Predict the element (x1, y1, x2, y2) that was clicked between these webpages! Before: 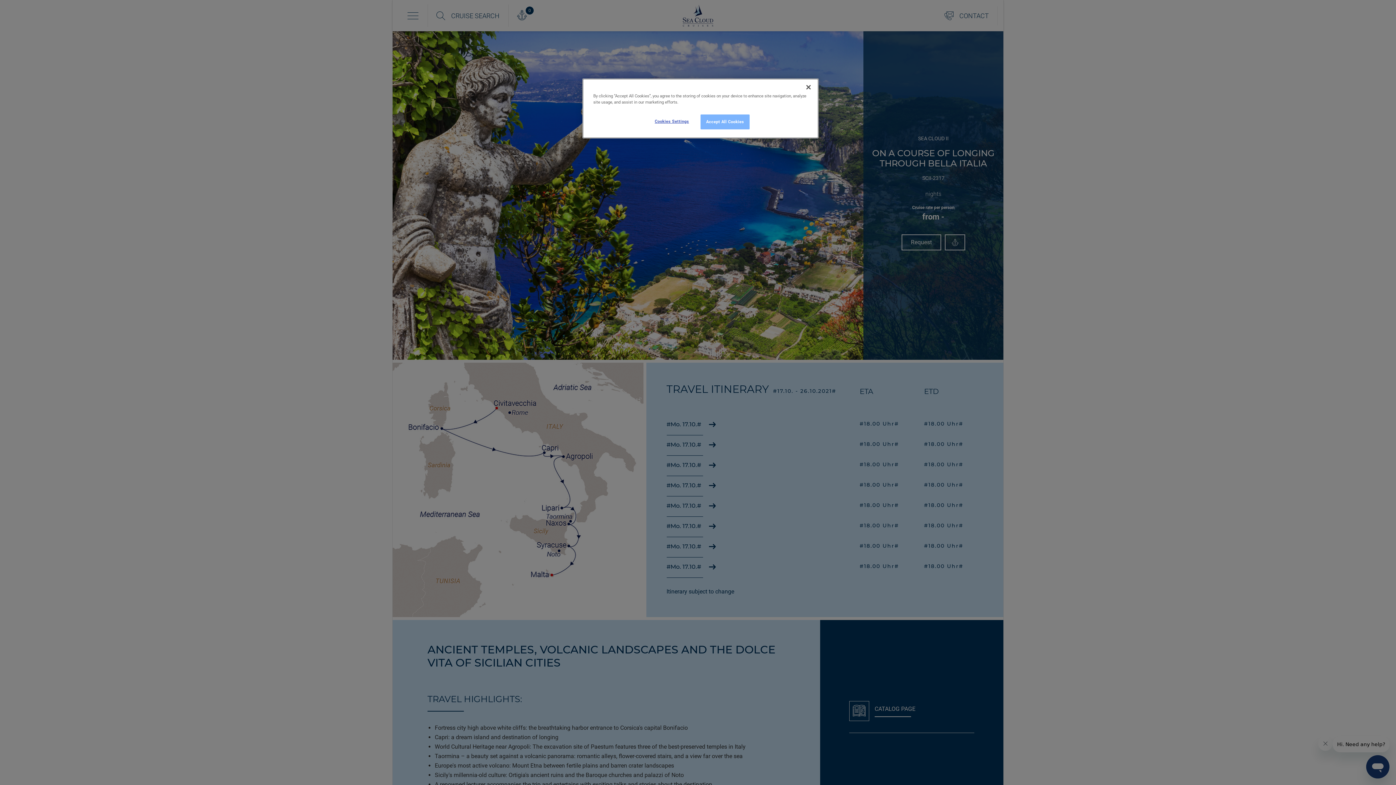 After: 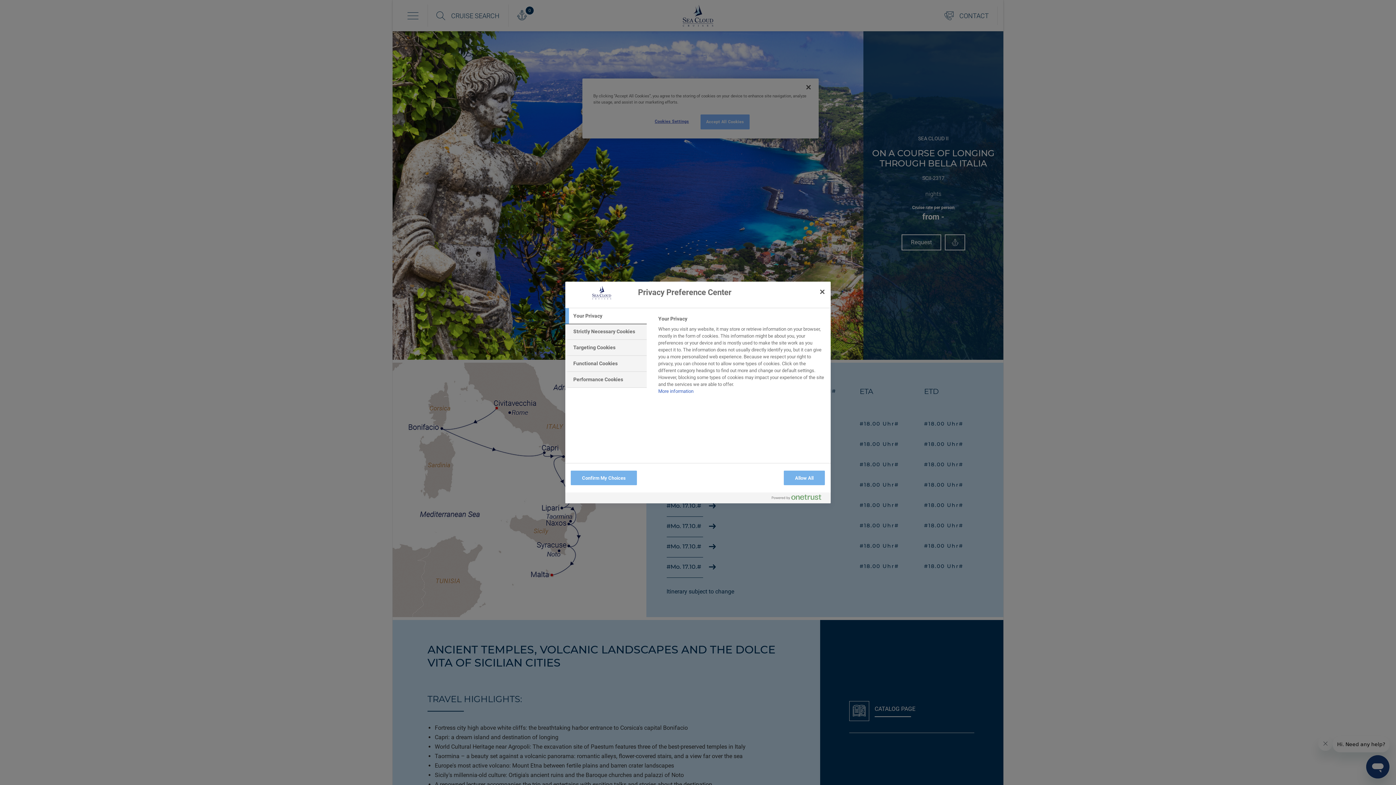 Action: bbox: (647, 114, 696, 128) label: Cookies Settings